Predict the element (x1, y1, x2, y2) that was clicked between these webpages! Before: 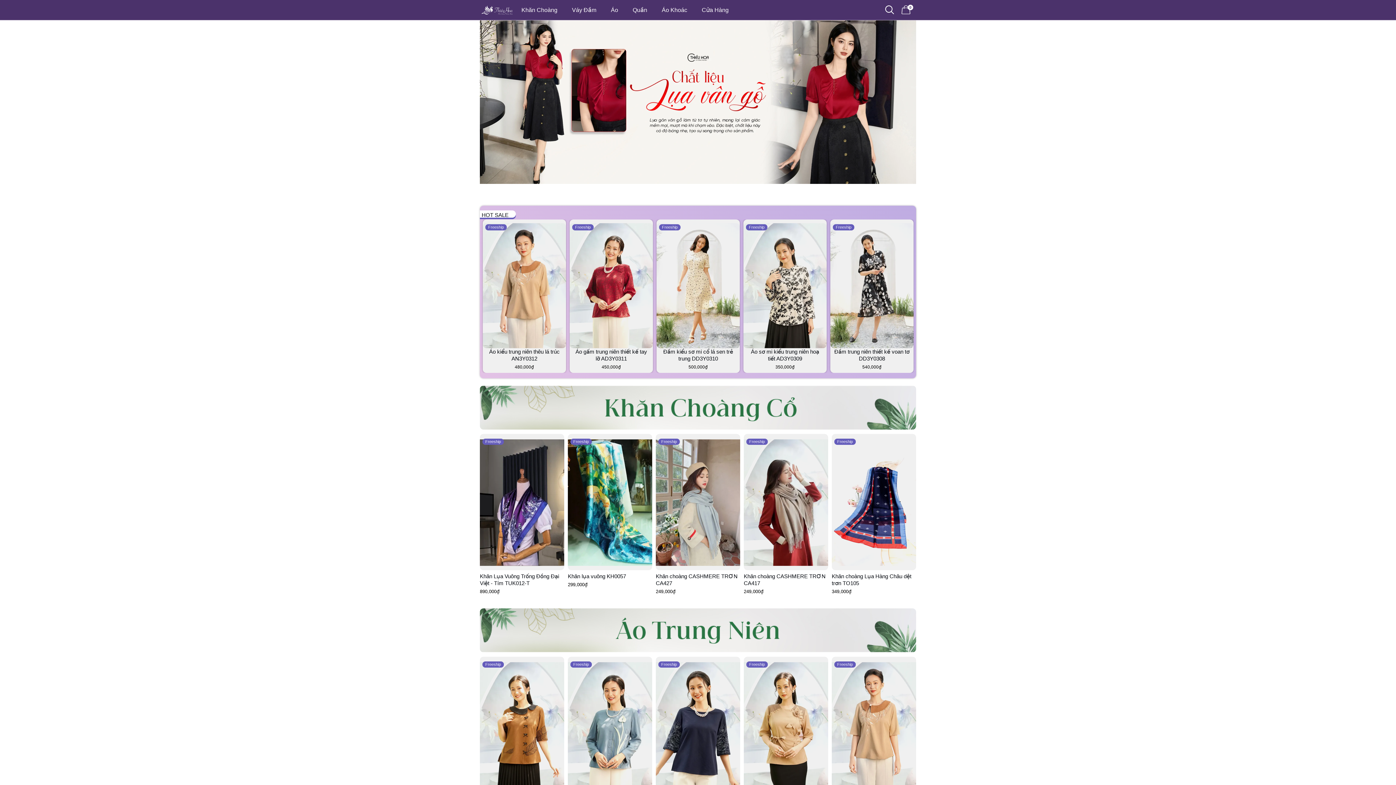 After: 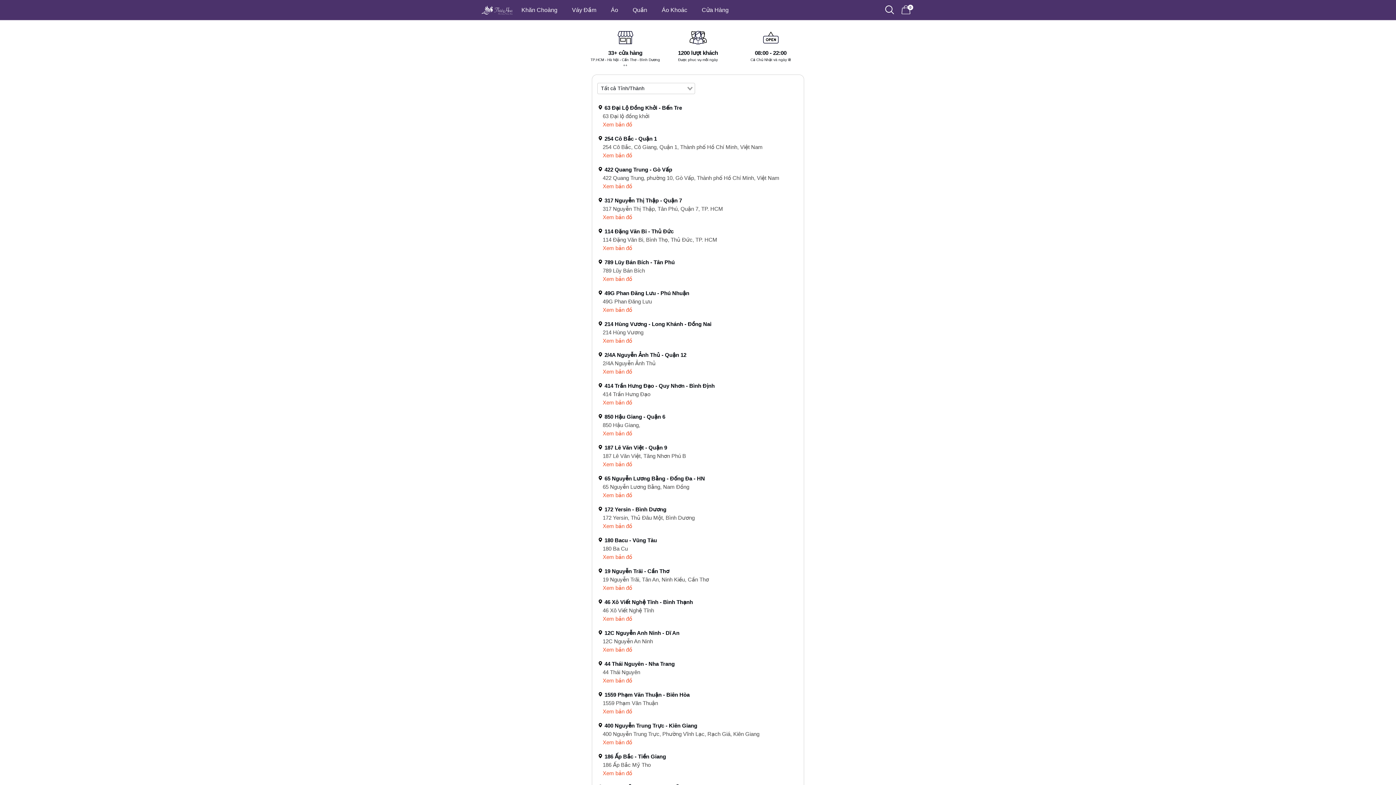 Action: label: Cửa Hàng bbox: (694, 0, 736, 20)